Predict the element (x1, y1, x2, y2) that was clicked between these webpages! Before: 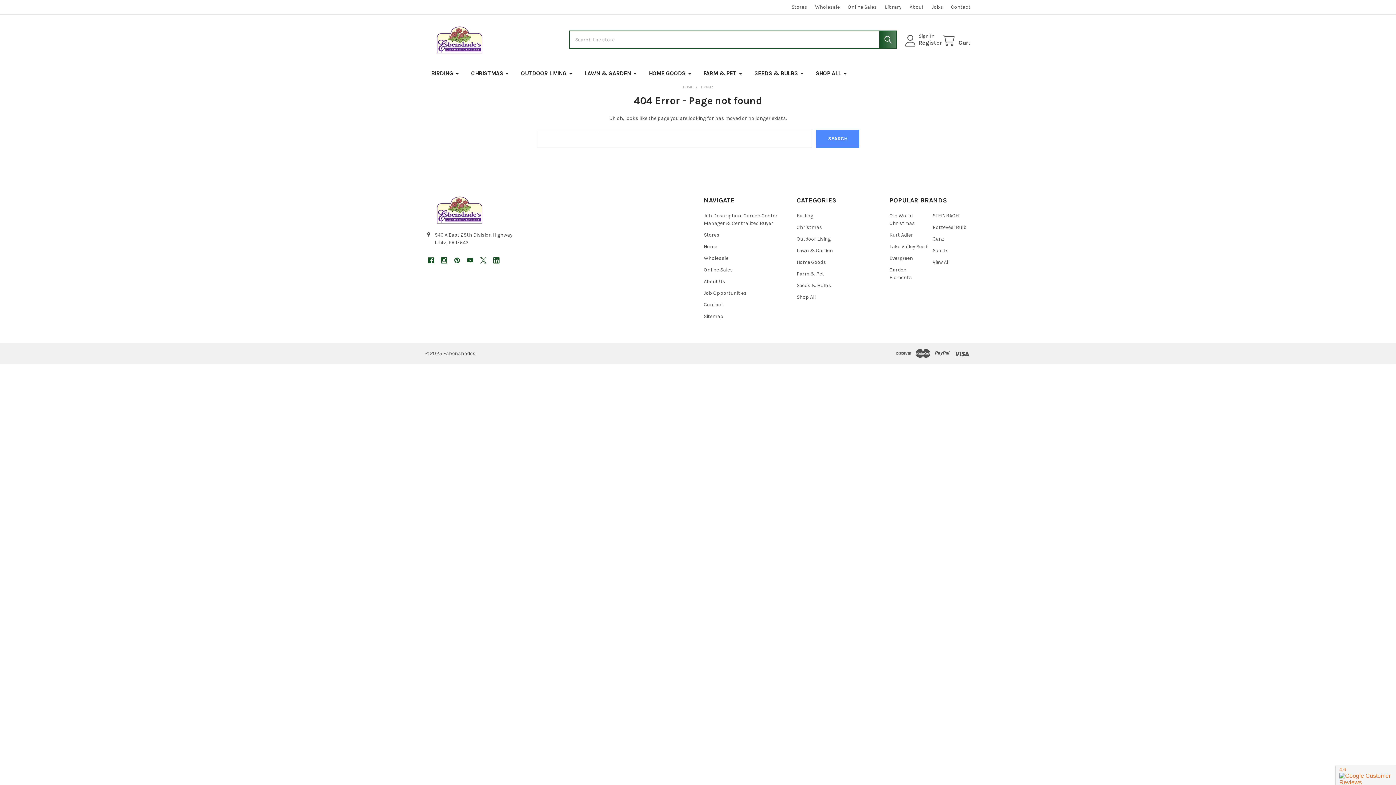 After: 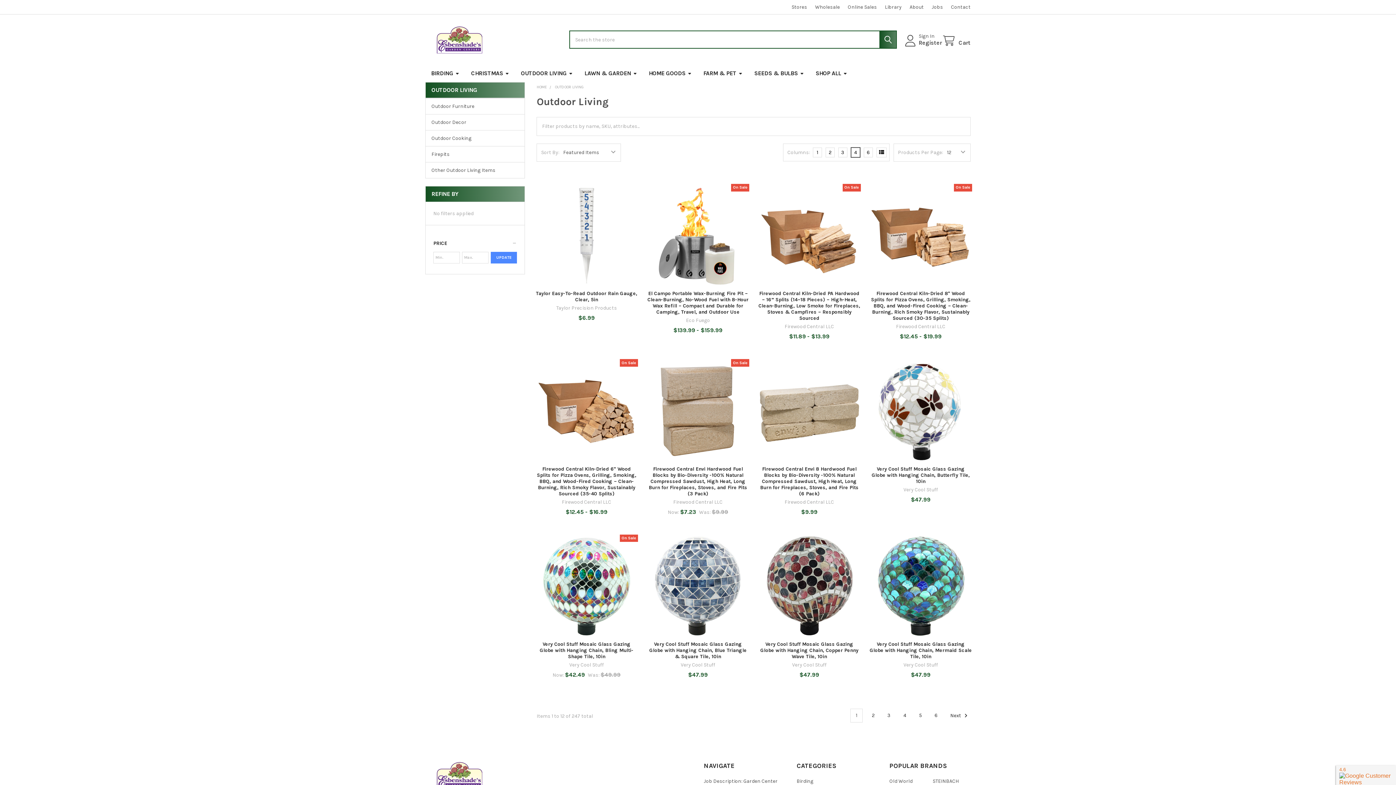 Action: label: OUTDOOR LIVING bbox: (515, 65, 578, 81)